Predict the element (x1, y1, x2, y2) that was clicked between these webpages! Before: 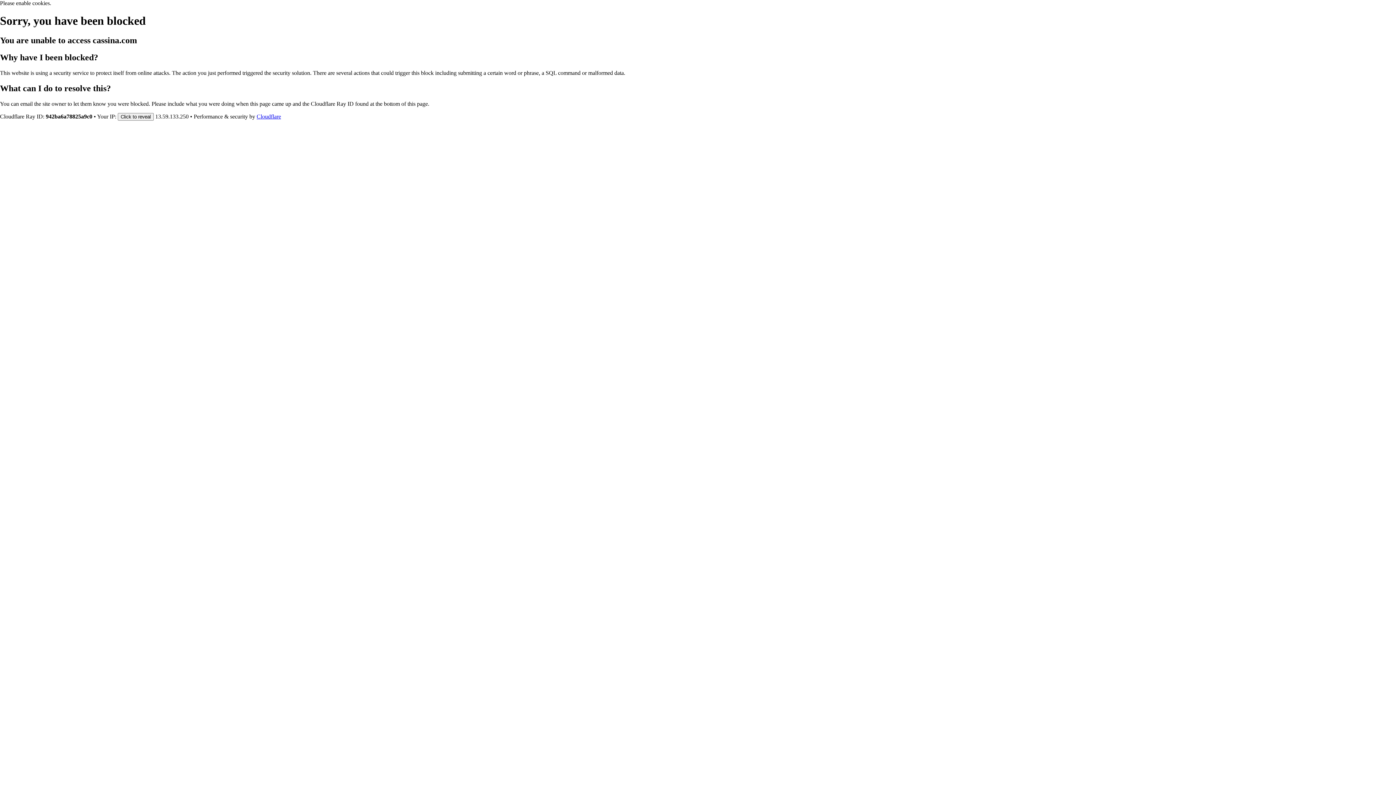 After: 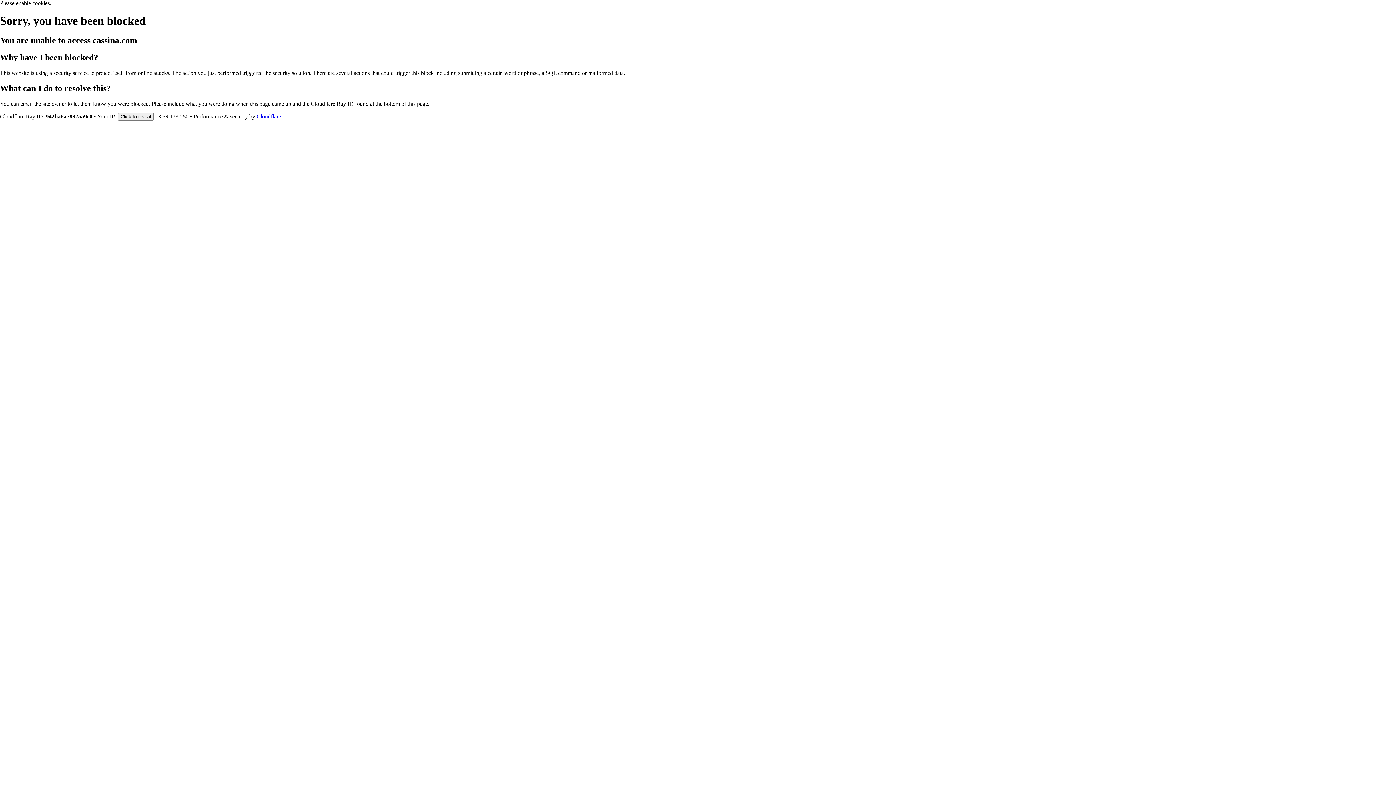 Action: bbox: (256, 113, 281, 119) label: Cloudflare